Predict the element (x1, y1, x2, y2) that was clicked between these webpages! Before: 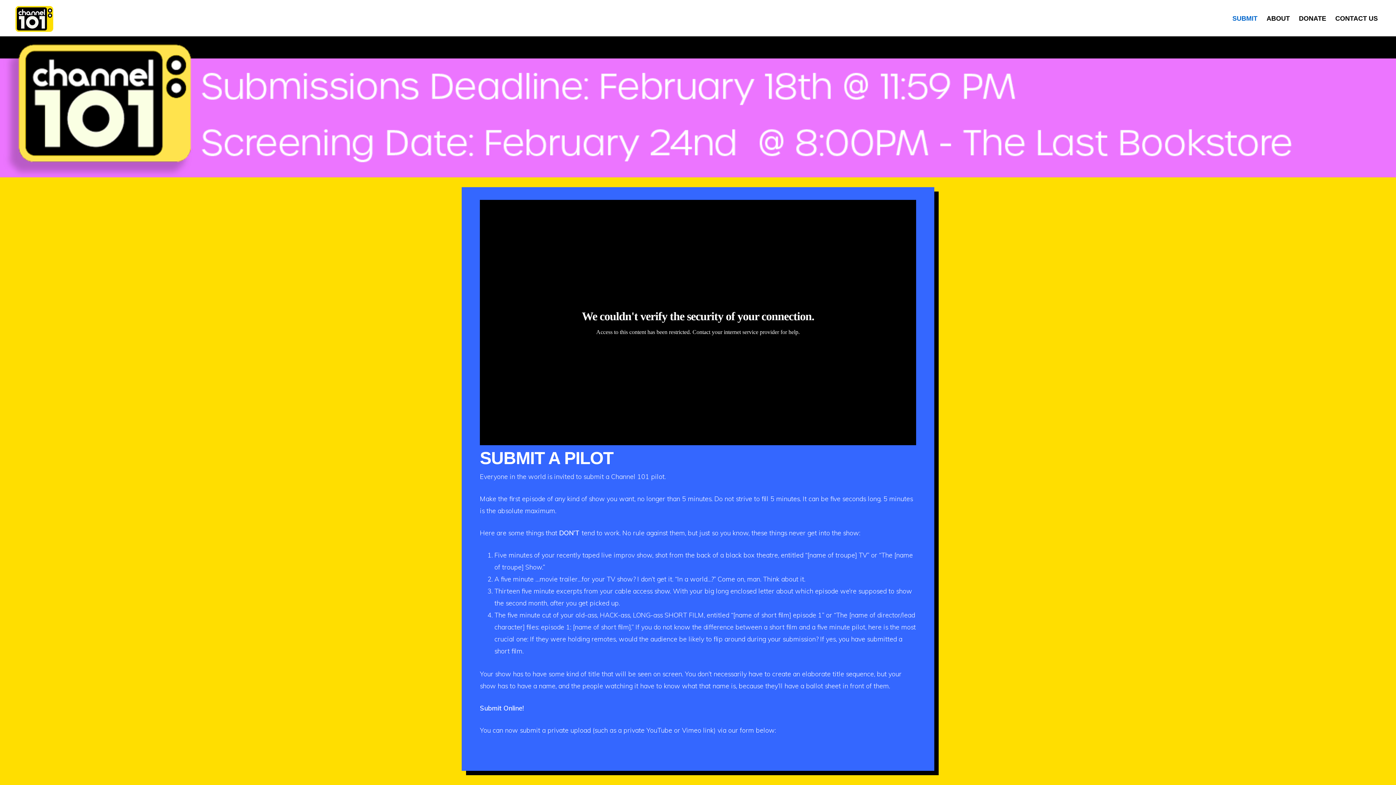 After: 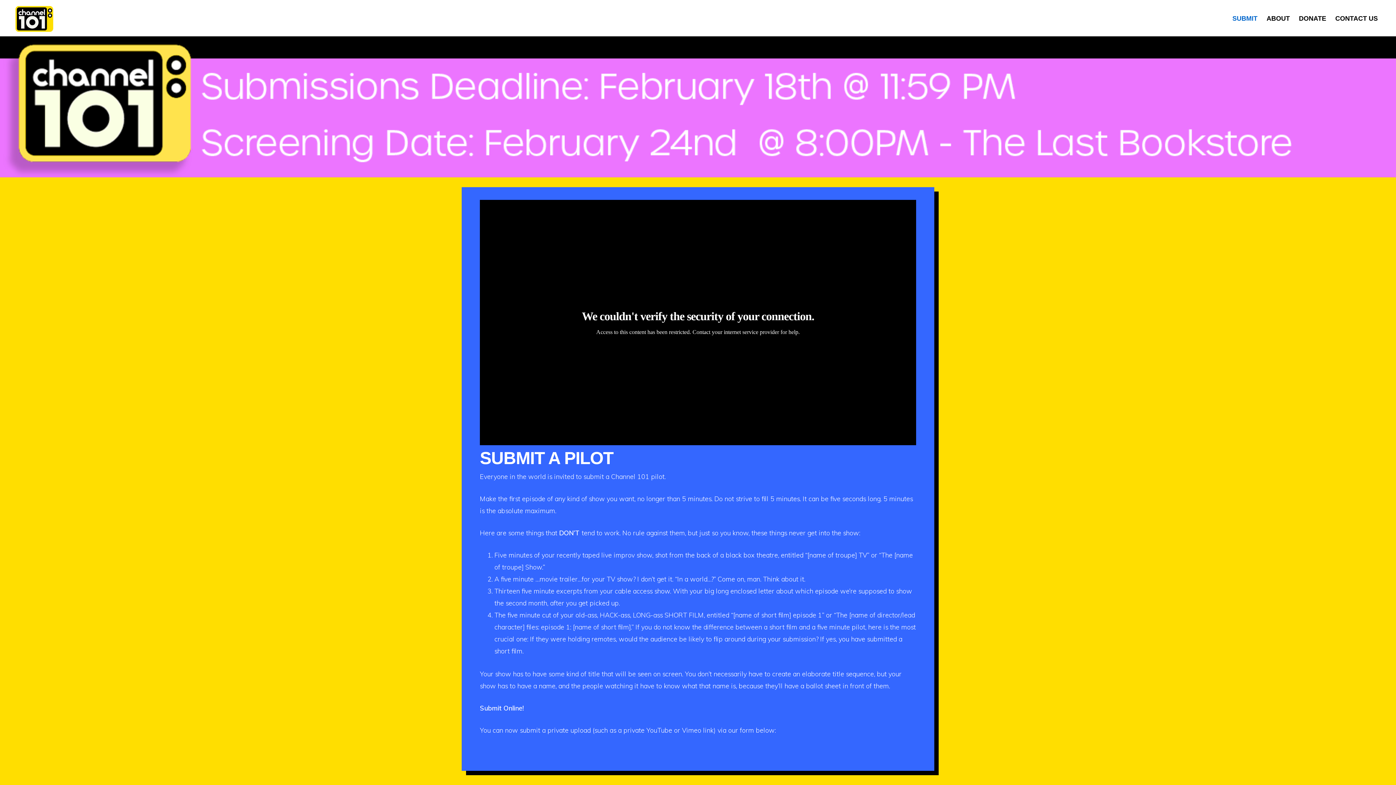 Action: label: SUBMIT bbox: (1229, 8, 1261, 29)